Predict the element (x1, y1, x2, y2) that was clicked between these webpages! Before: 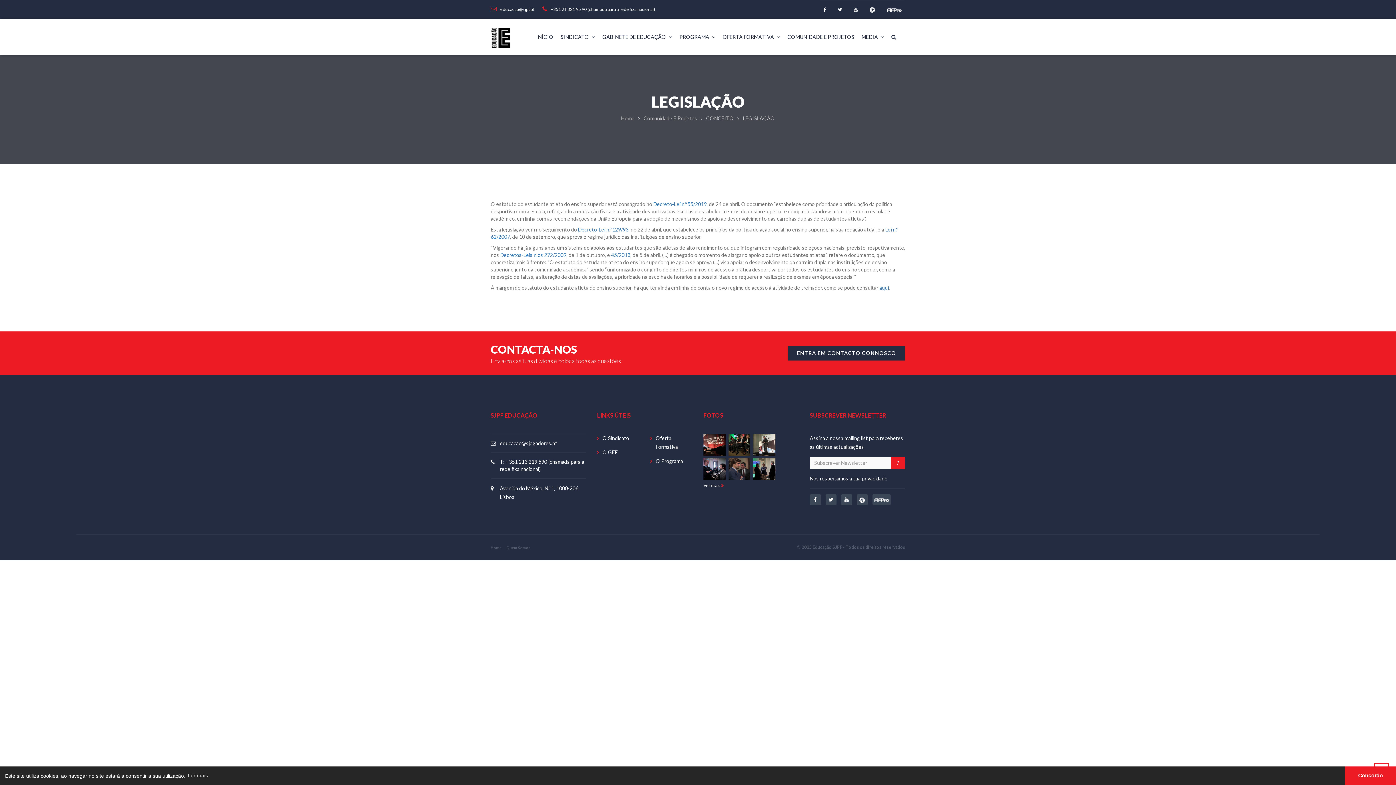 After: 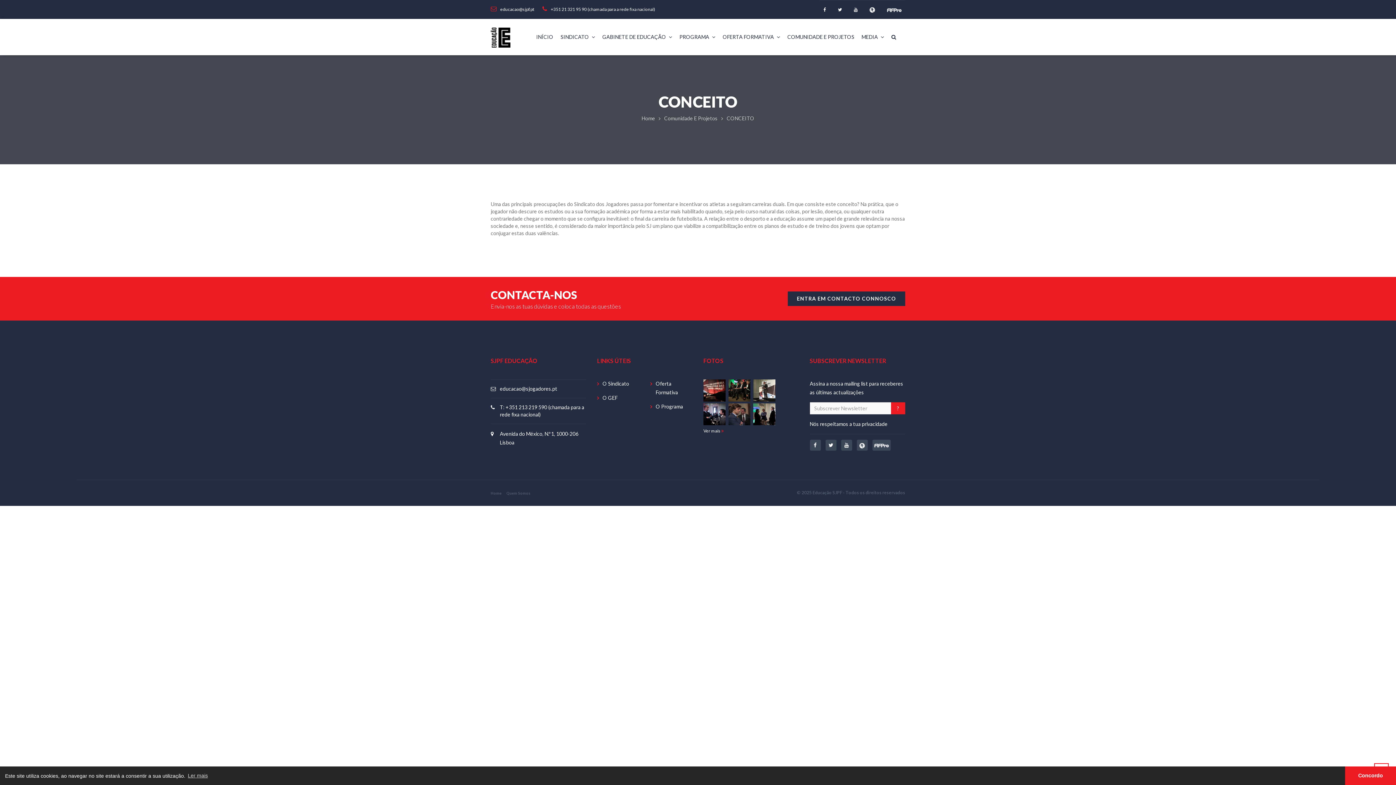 Action: bbox: (706, 115, 734, 121) label: CONCEITO